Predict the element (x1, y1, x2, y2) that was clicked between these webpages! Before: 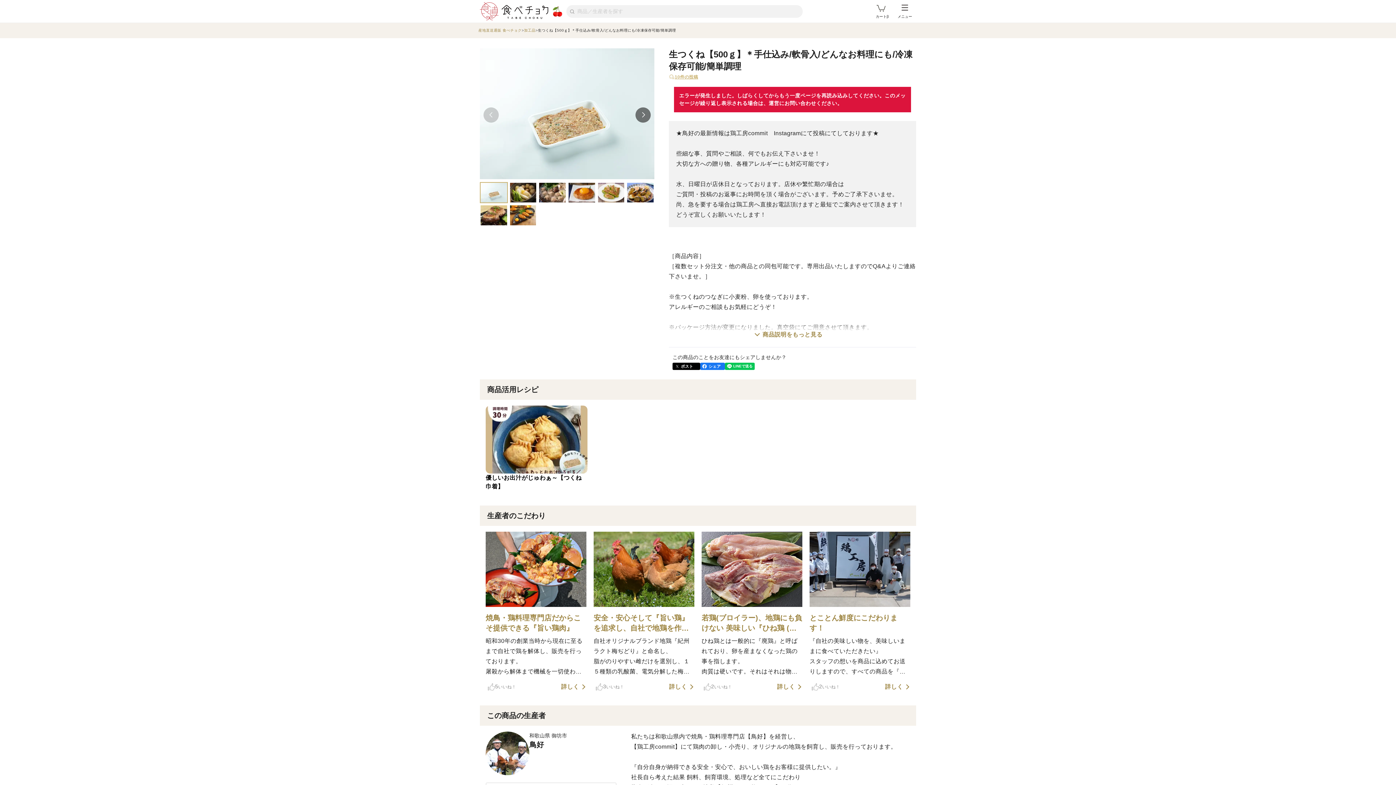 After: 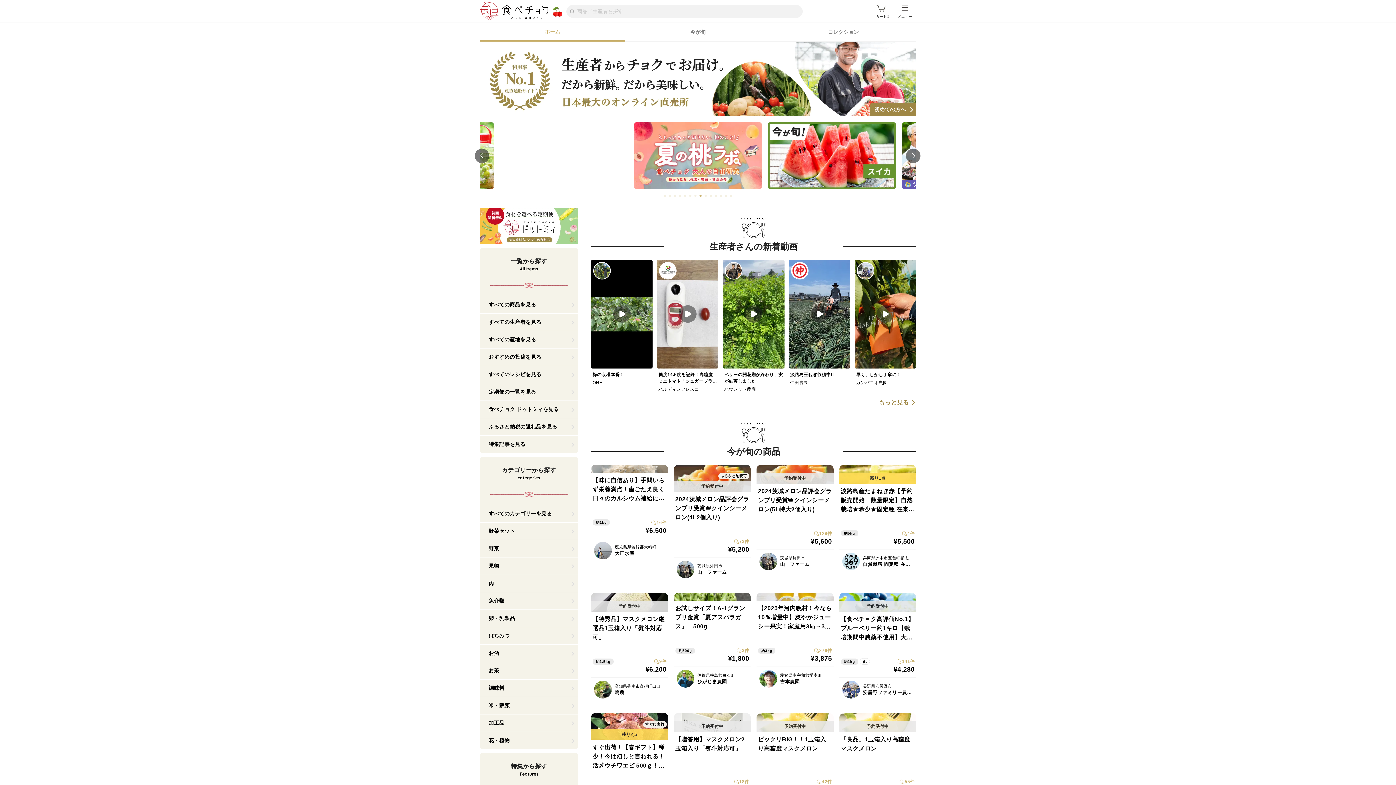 Action: bbox: (480, 2, 548, 20)